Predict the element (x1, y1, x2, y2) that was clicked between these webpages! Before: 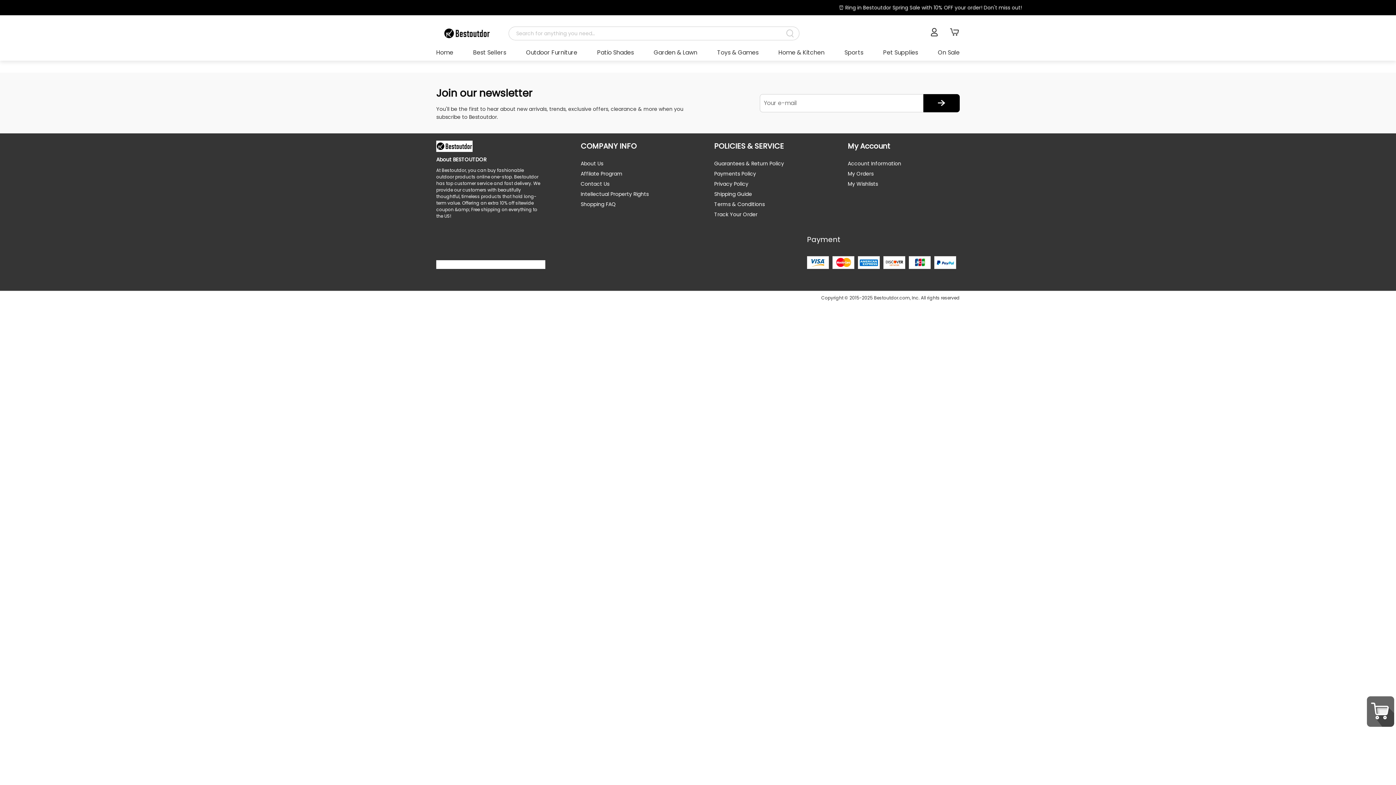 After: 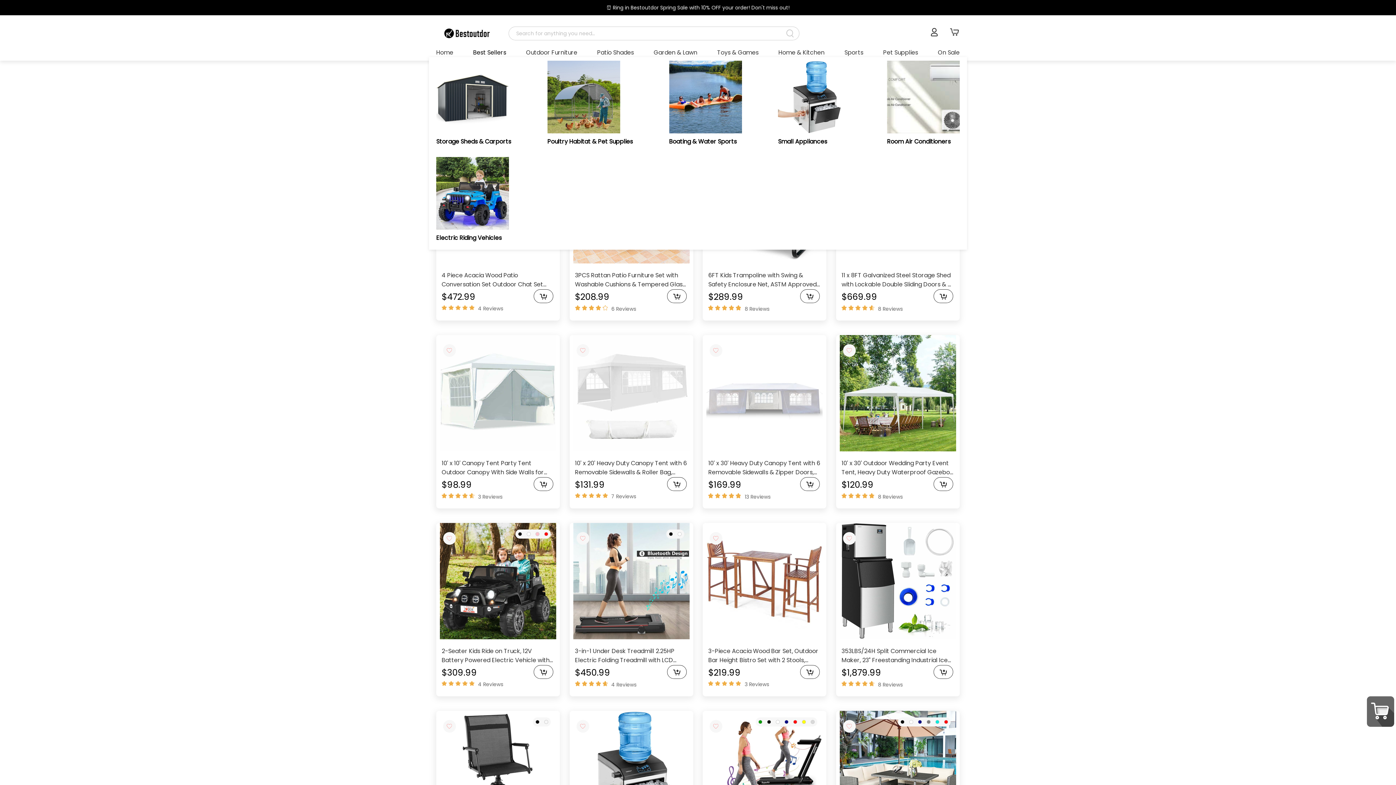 Action: label: Best Sellers bbox: (473, 48, 506, 57)